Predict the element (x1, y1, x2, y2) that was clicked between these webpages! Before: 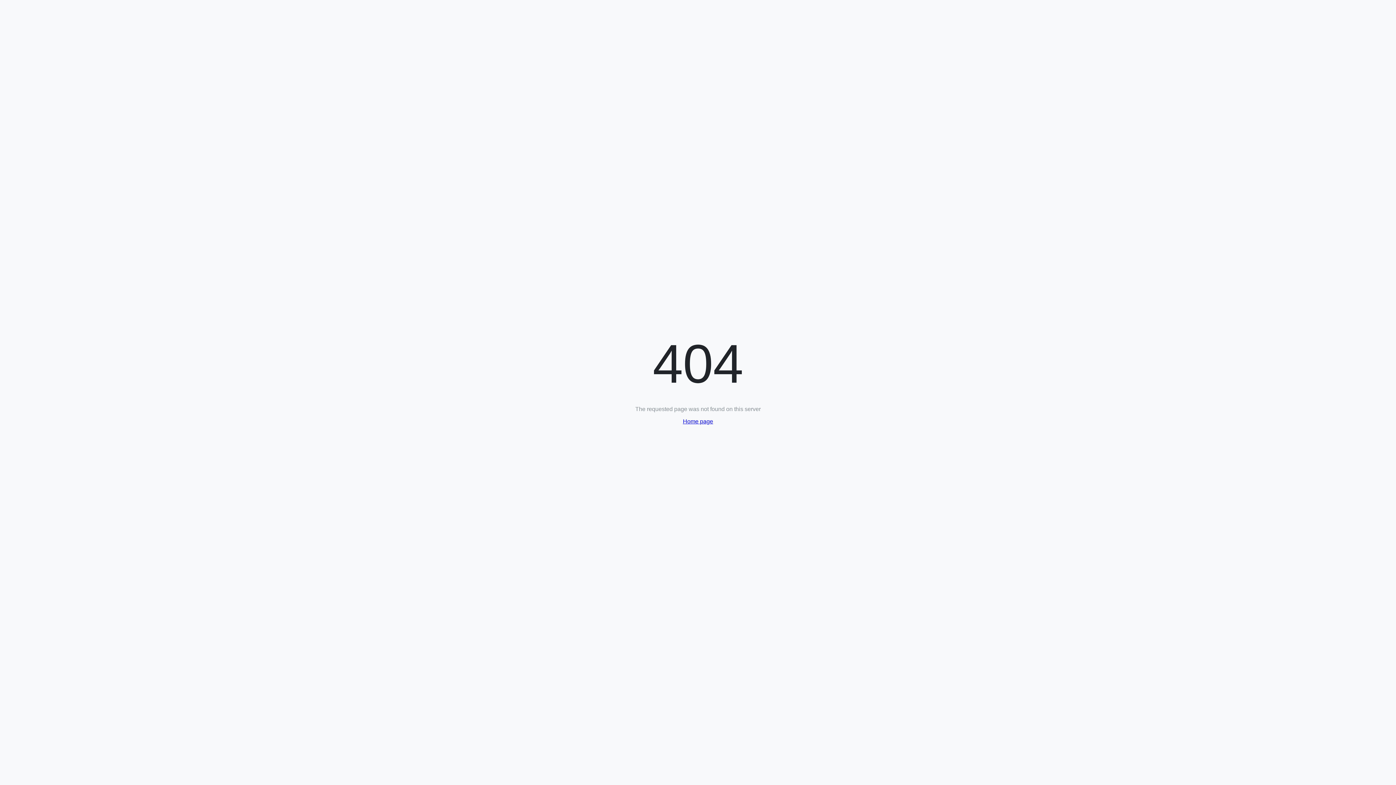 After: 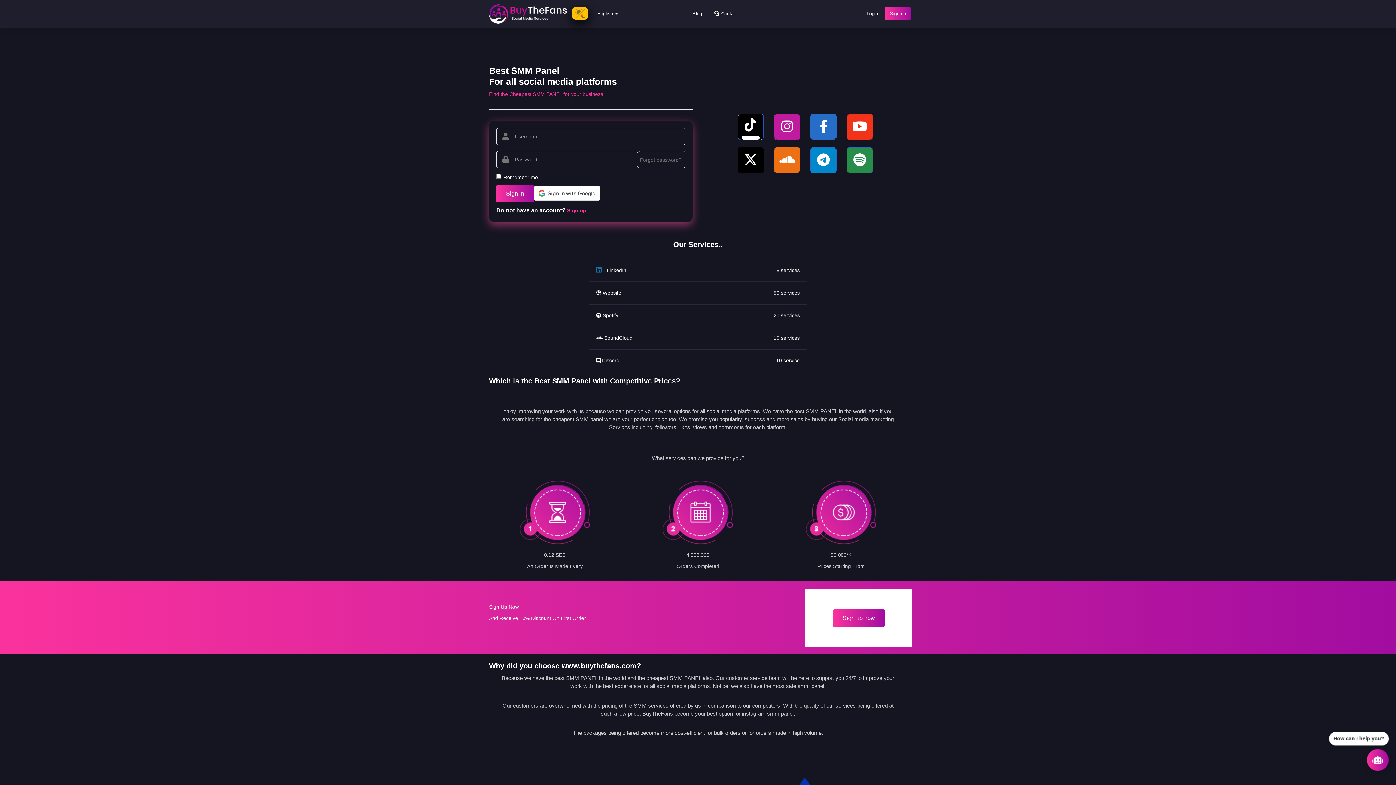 Action: label: Home page bbox: (683, 418, 713, 424)